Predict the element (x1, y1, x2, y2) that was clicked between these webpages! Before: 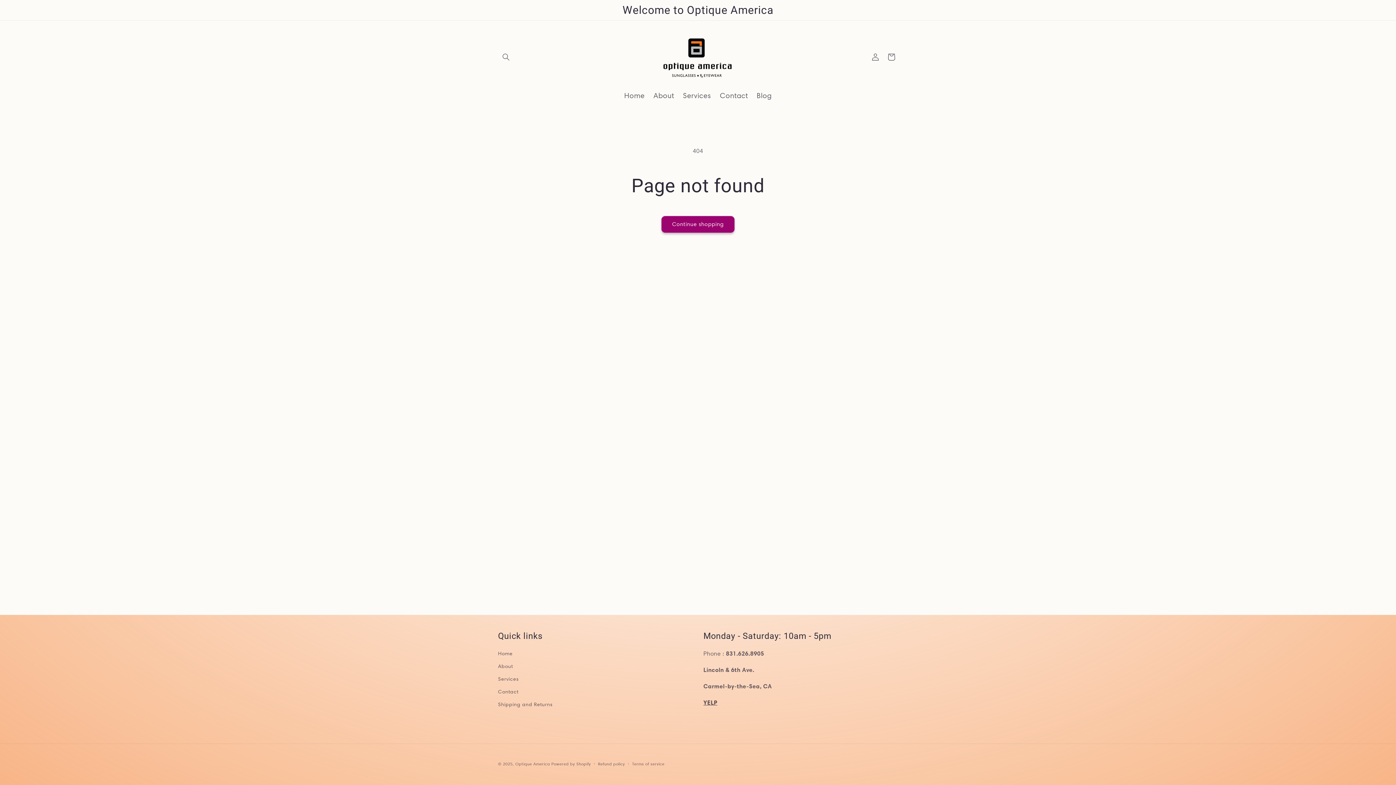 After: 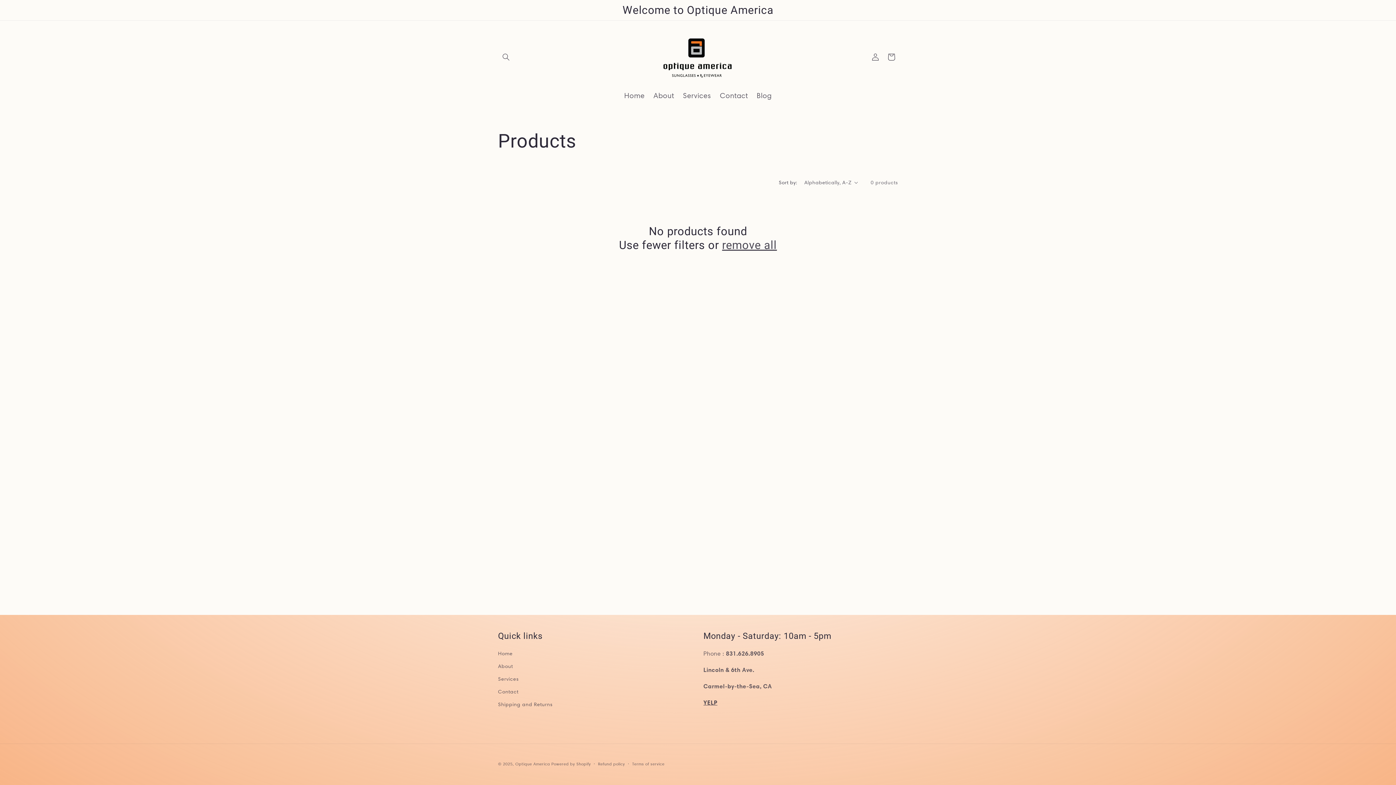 Action: bbox: (661, 215, 734, 232) label: Continue shopping